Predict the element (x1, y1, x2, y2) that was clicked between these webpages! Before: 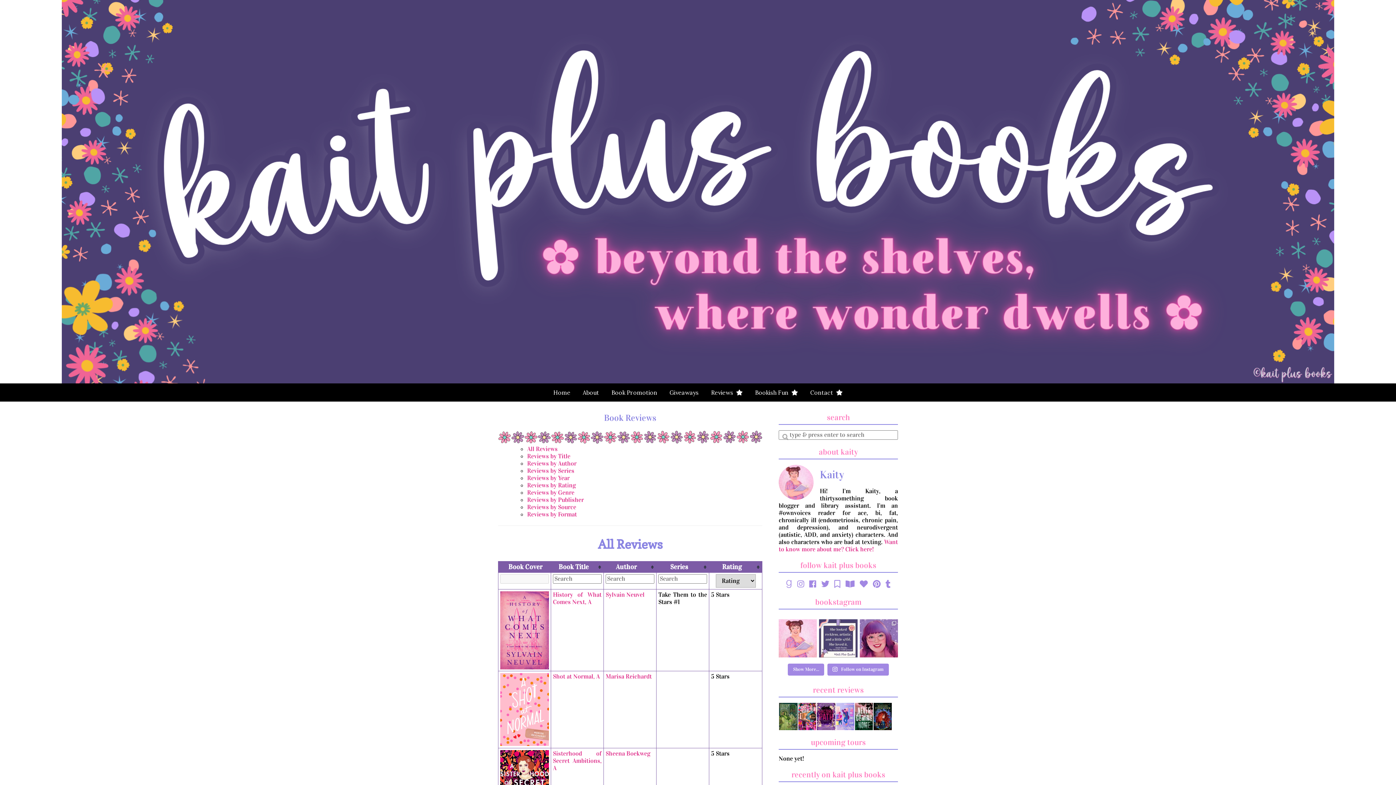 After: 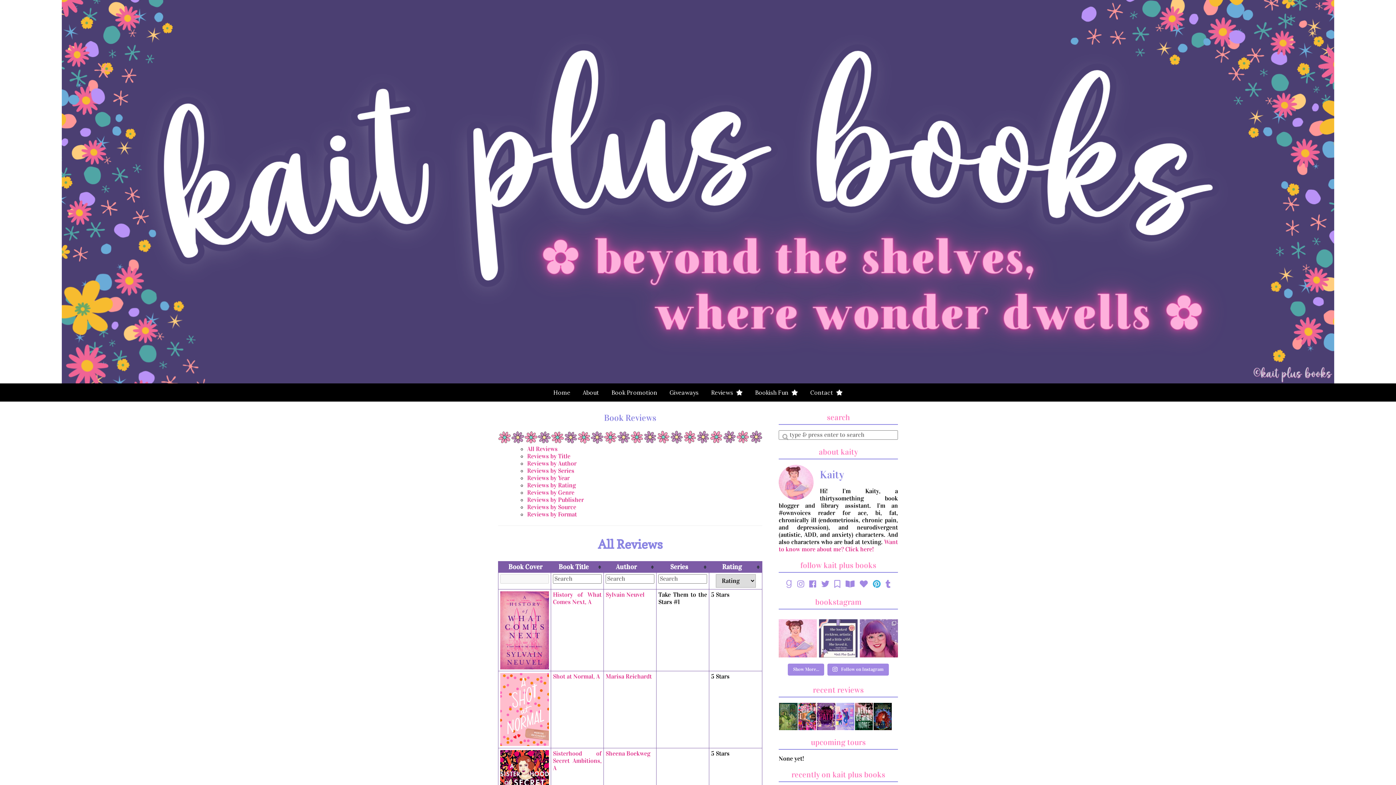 Action: bbox: (873, 580, 880, 588)